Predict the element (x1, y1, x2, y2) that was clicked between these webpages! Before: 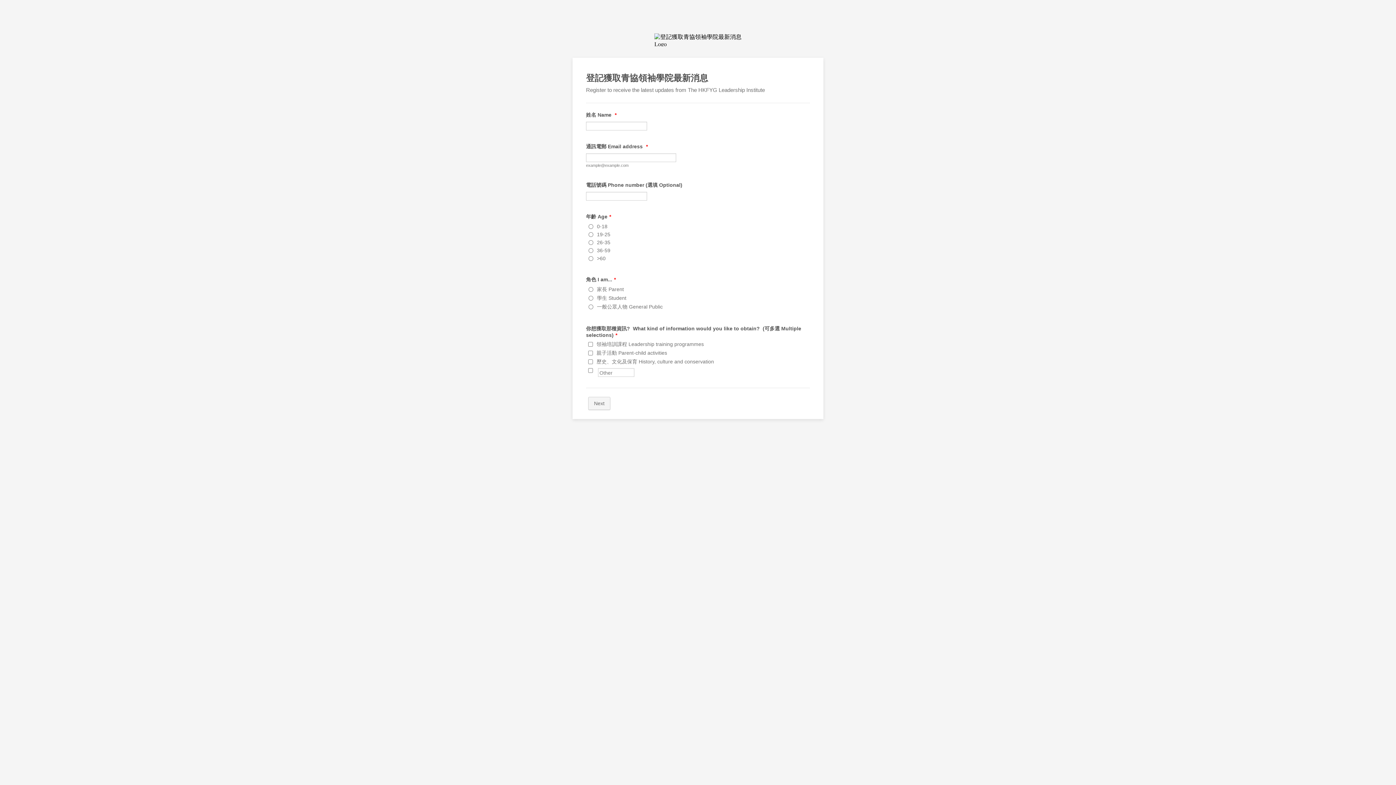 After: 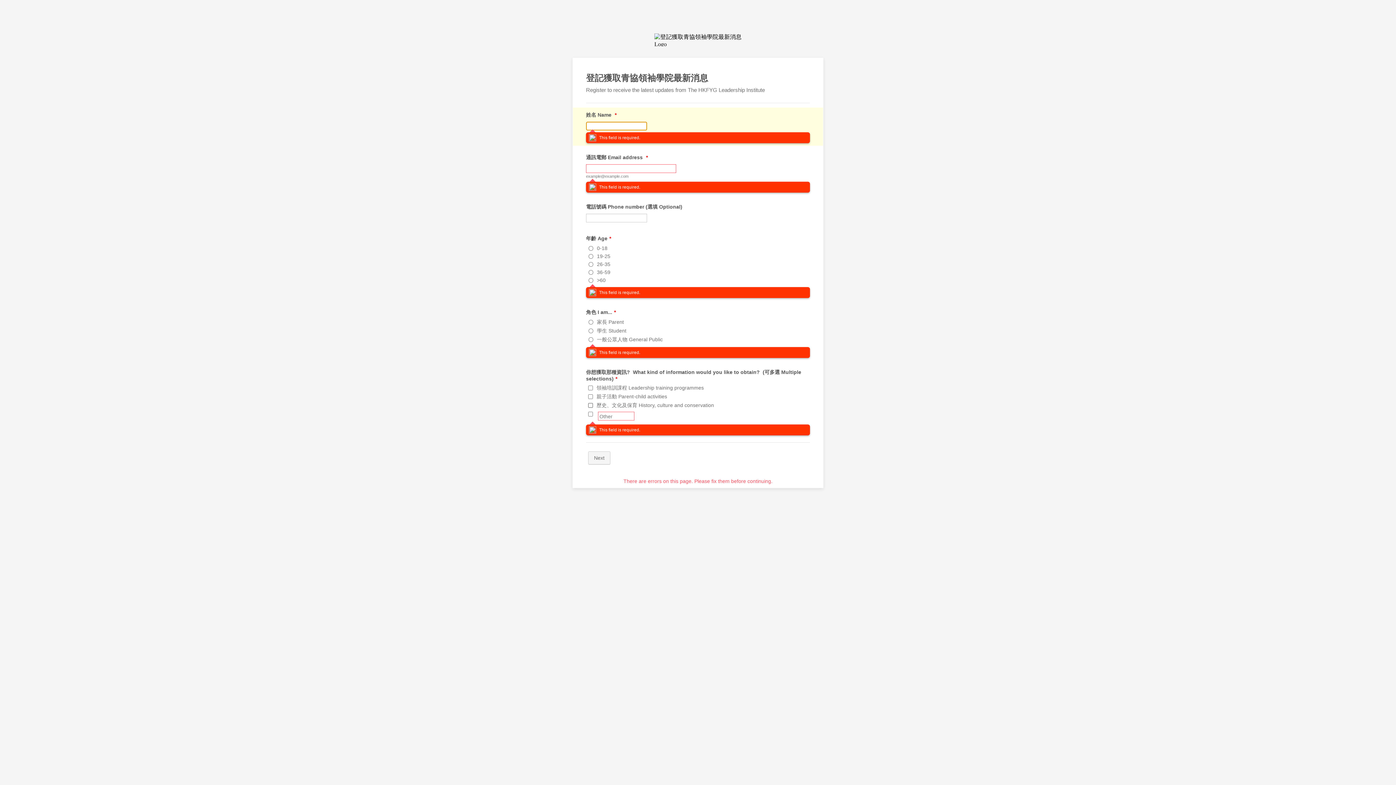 Action: bbox: (588, 397, 610, 410) label: Next